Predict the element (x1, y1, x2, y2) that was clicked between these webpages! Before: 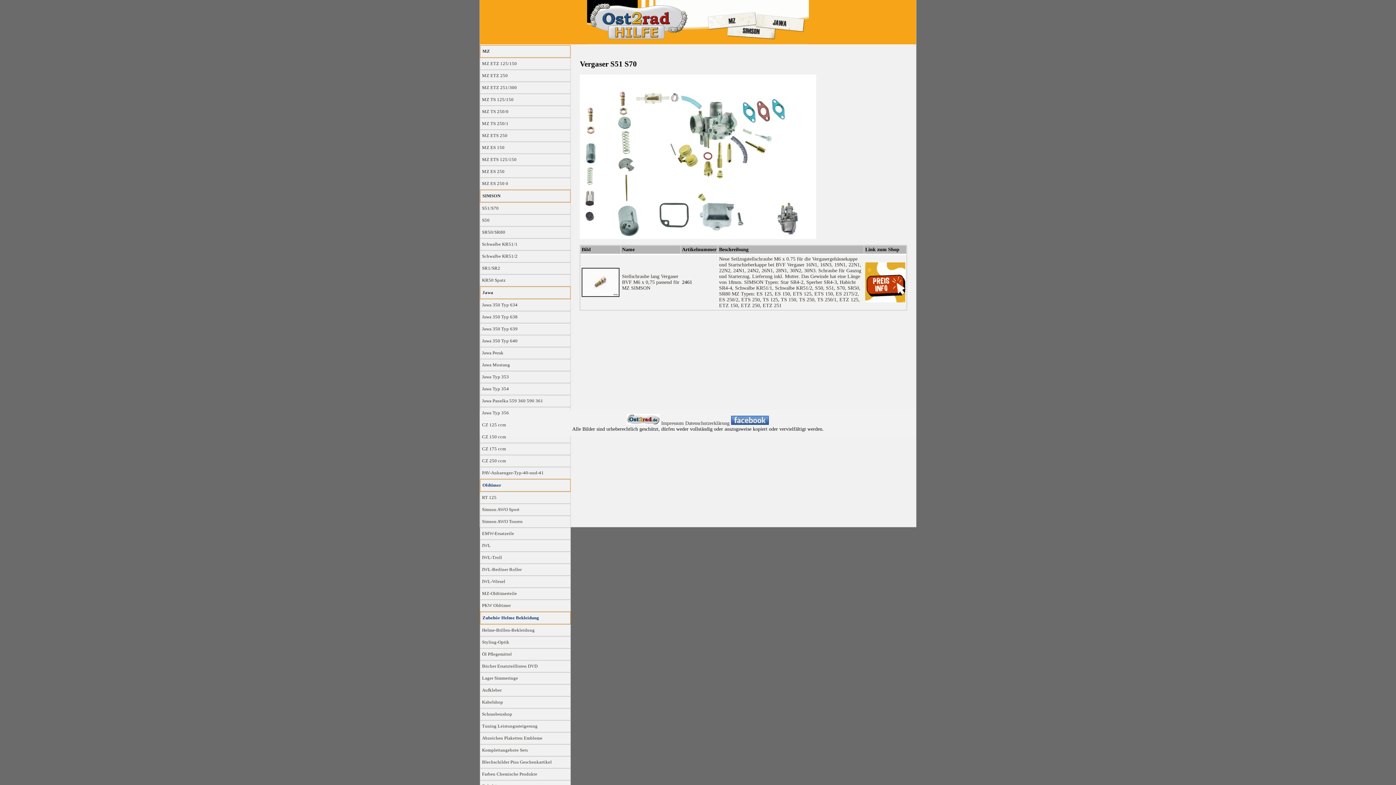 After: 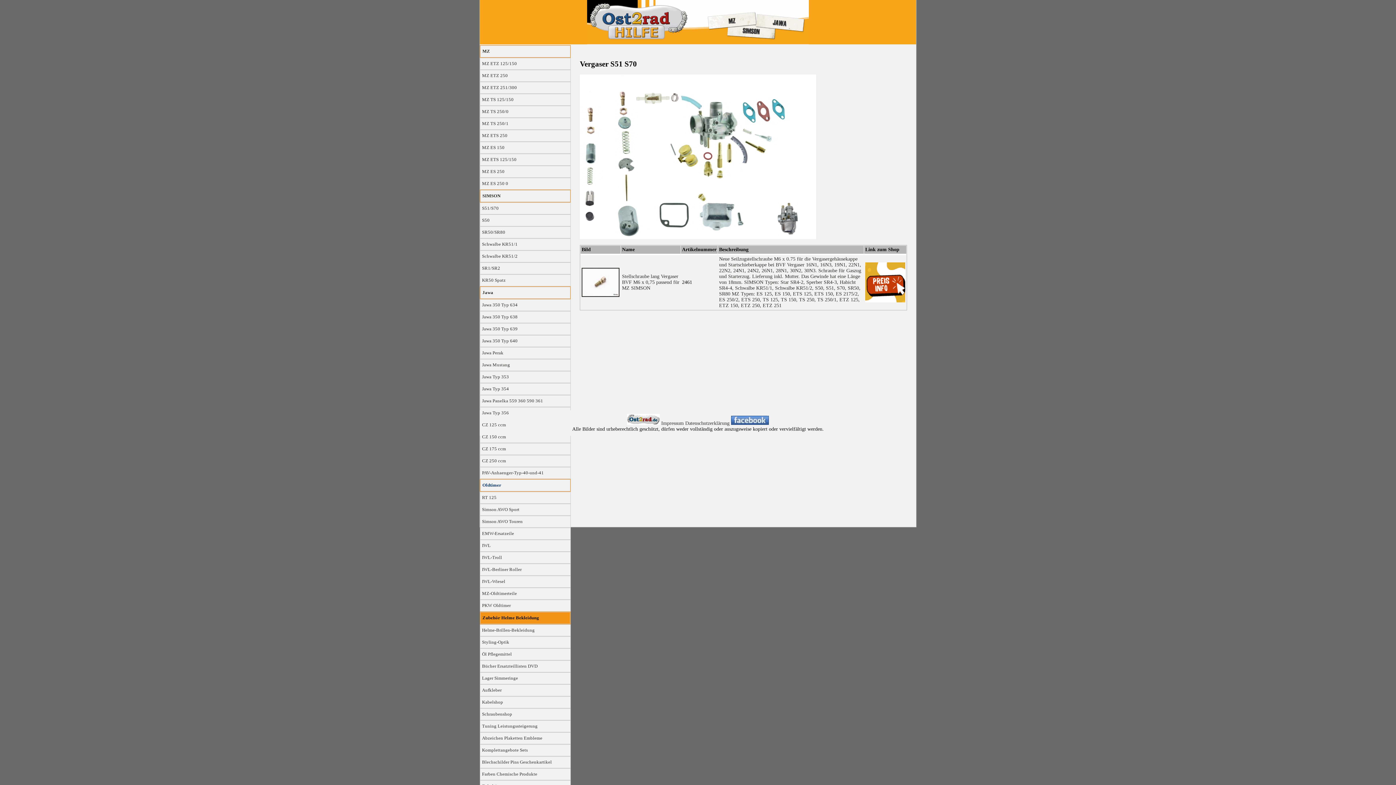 Action: label: Zubehör Helme Bekleidung bbox: (480, 612, 570, 624)